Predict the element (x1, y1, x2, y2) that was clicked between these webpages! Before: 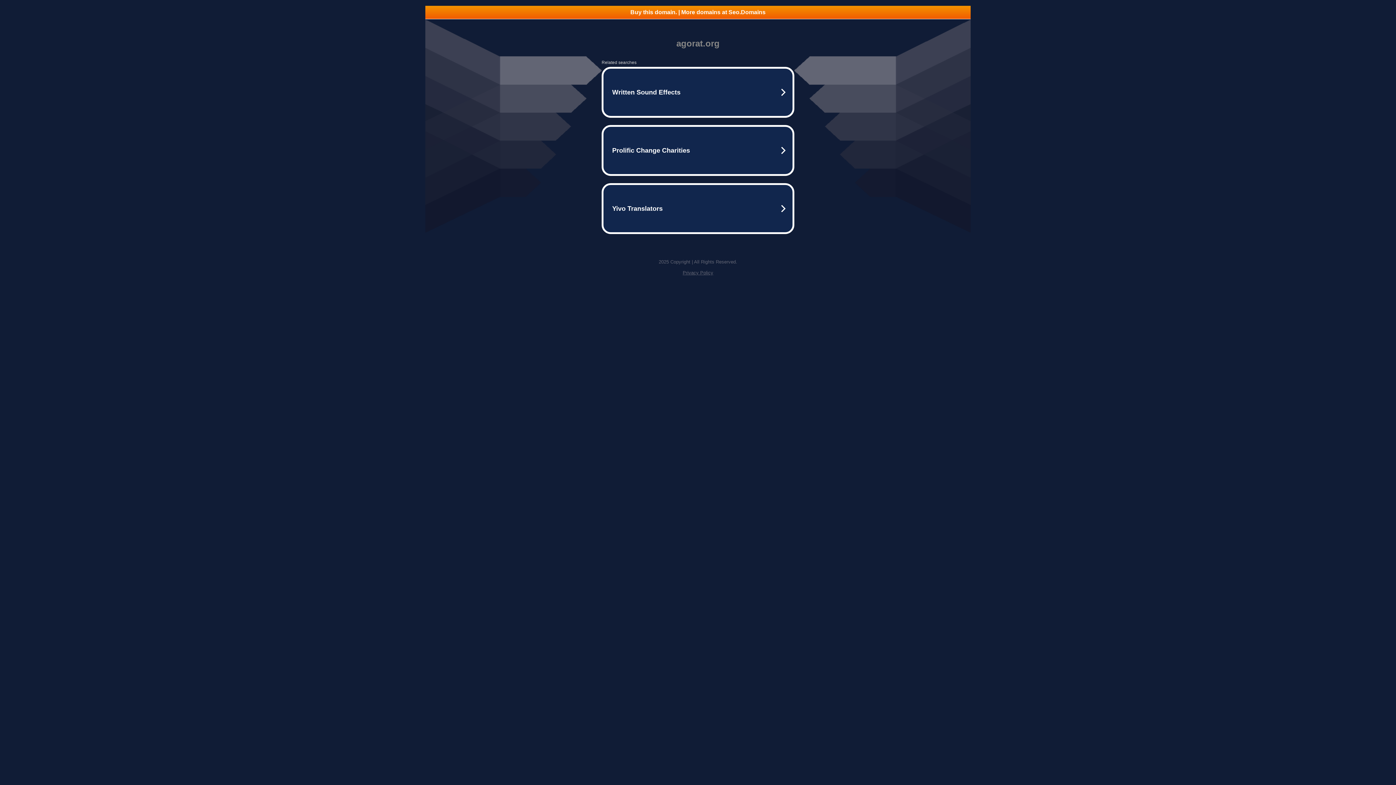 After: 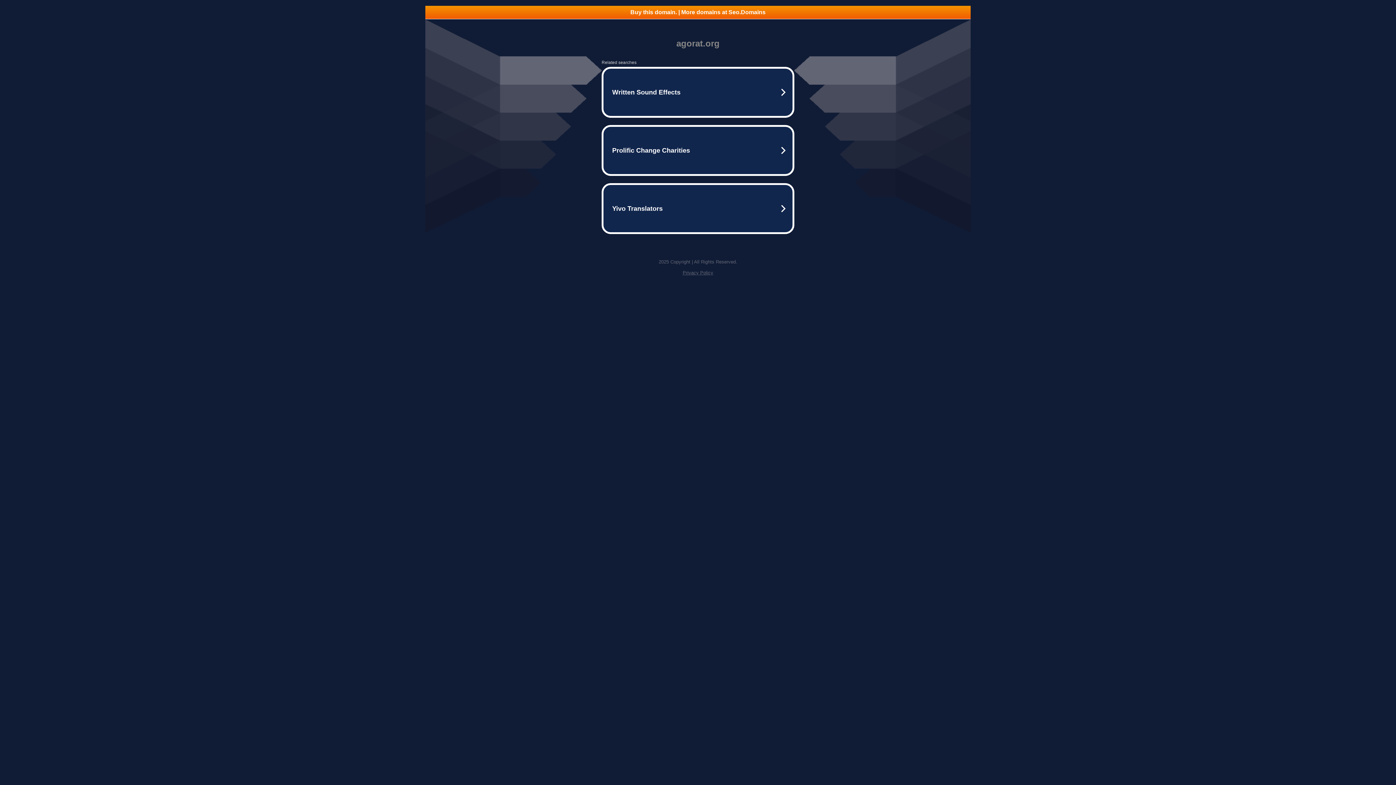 Action: bbox: (682, 270, 713, 275) label: Privacy Policy